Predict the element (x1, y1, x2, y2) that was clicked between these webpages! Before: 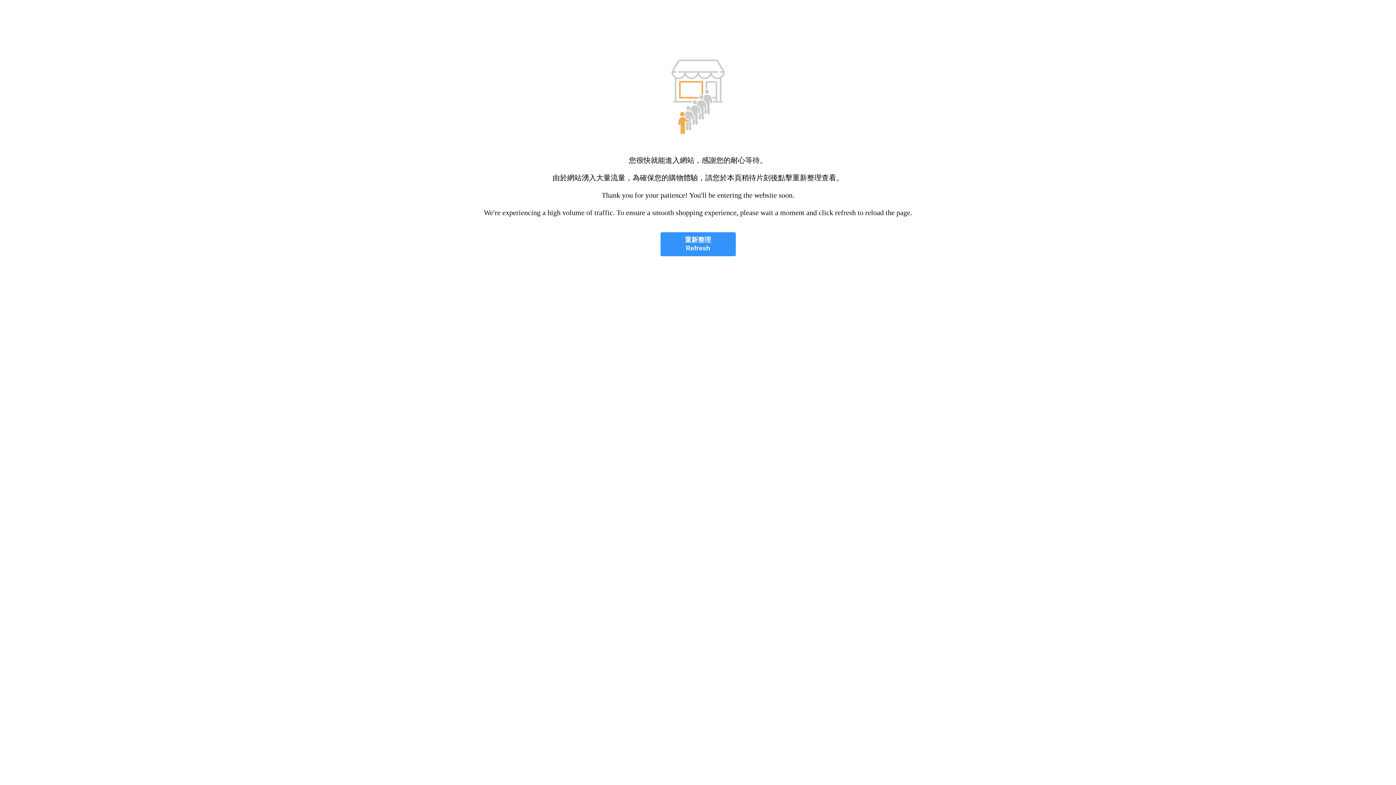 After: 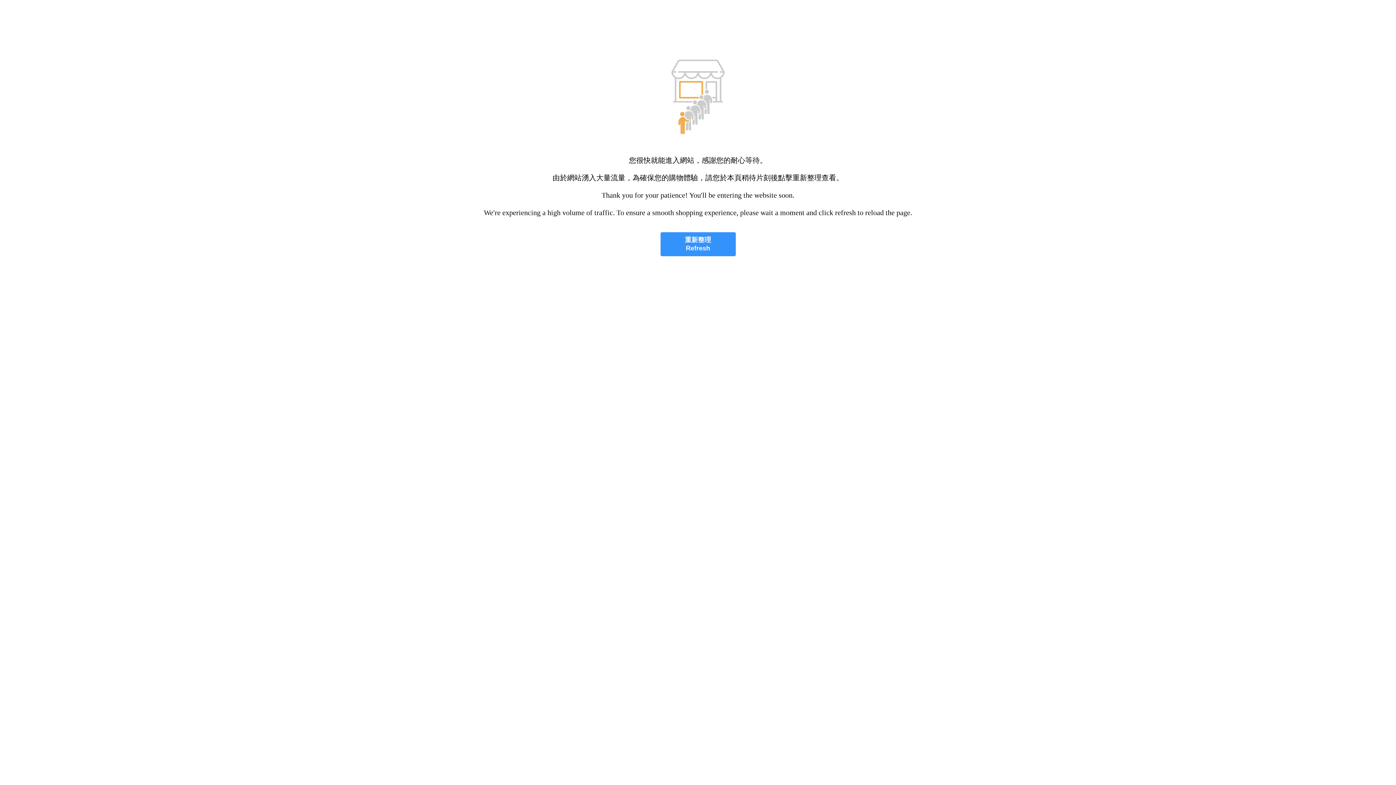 Action: label: 重新整理
Refresh bbox: (660, 232, 735, 256)